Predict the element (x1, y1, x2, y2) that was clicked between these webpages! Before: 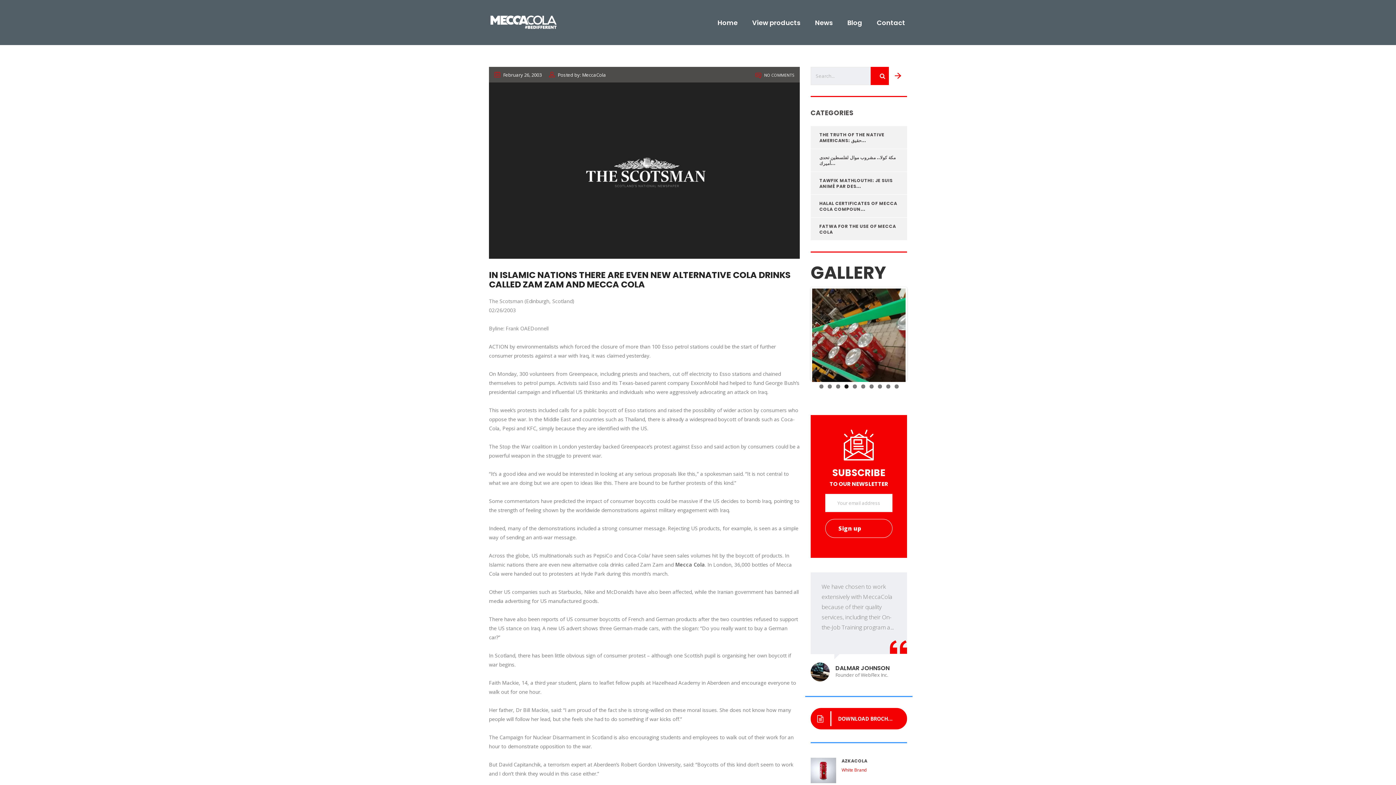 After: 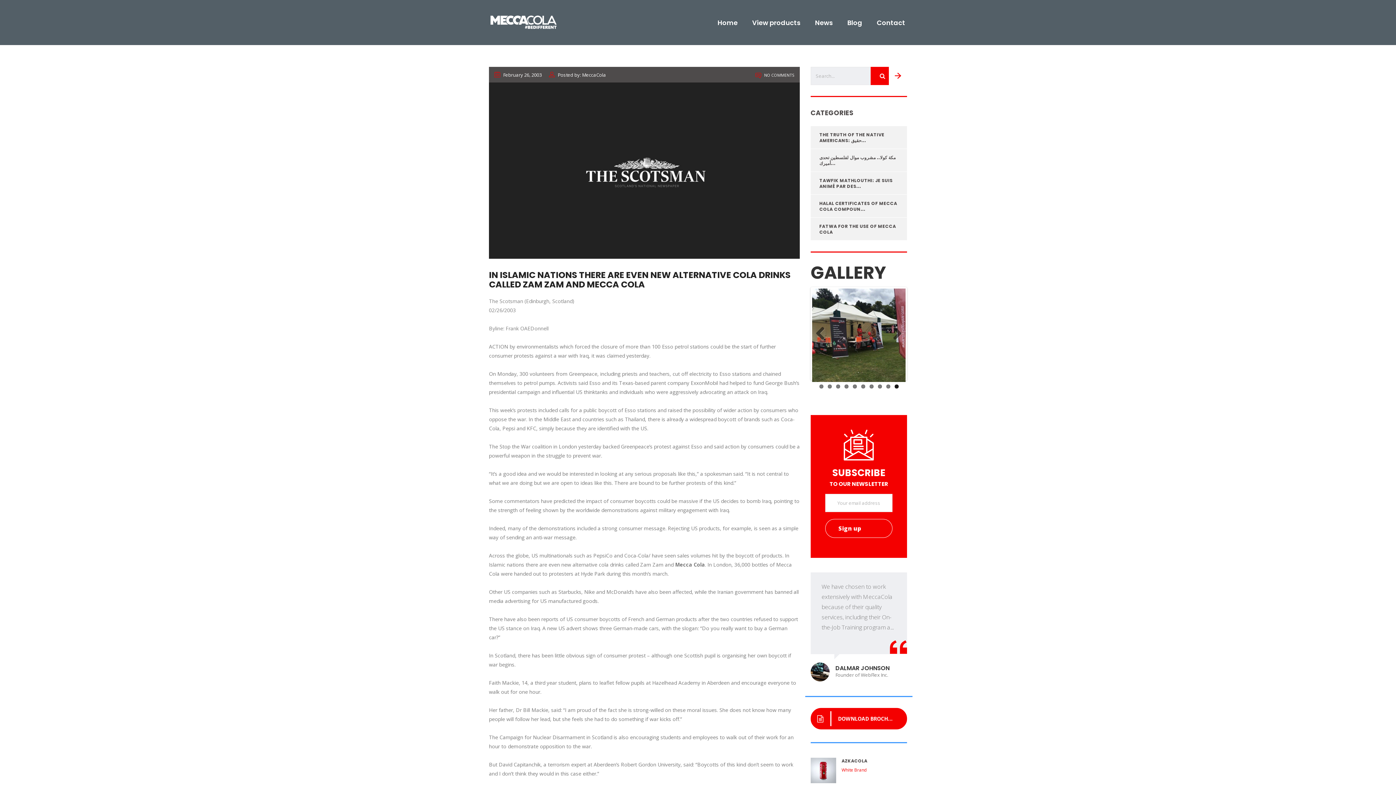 Action: label: 10 bbox: (894, 387, 898, 391)